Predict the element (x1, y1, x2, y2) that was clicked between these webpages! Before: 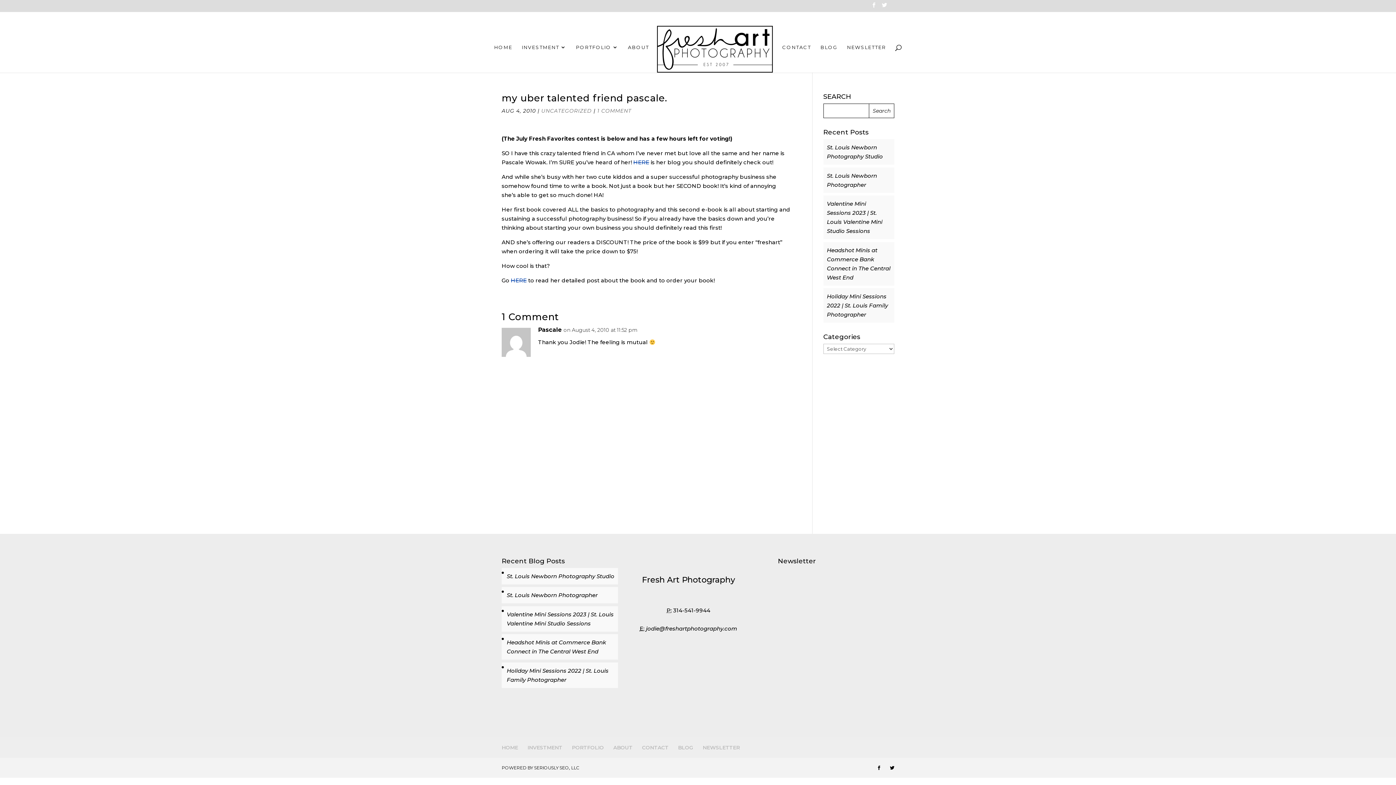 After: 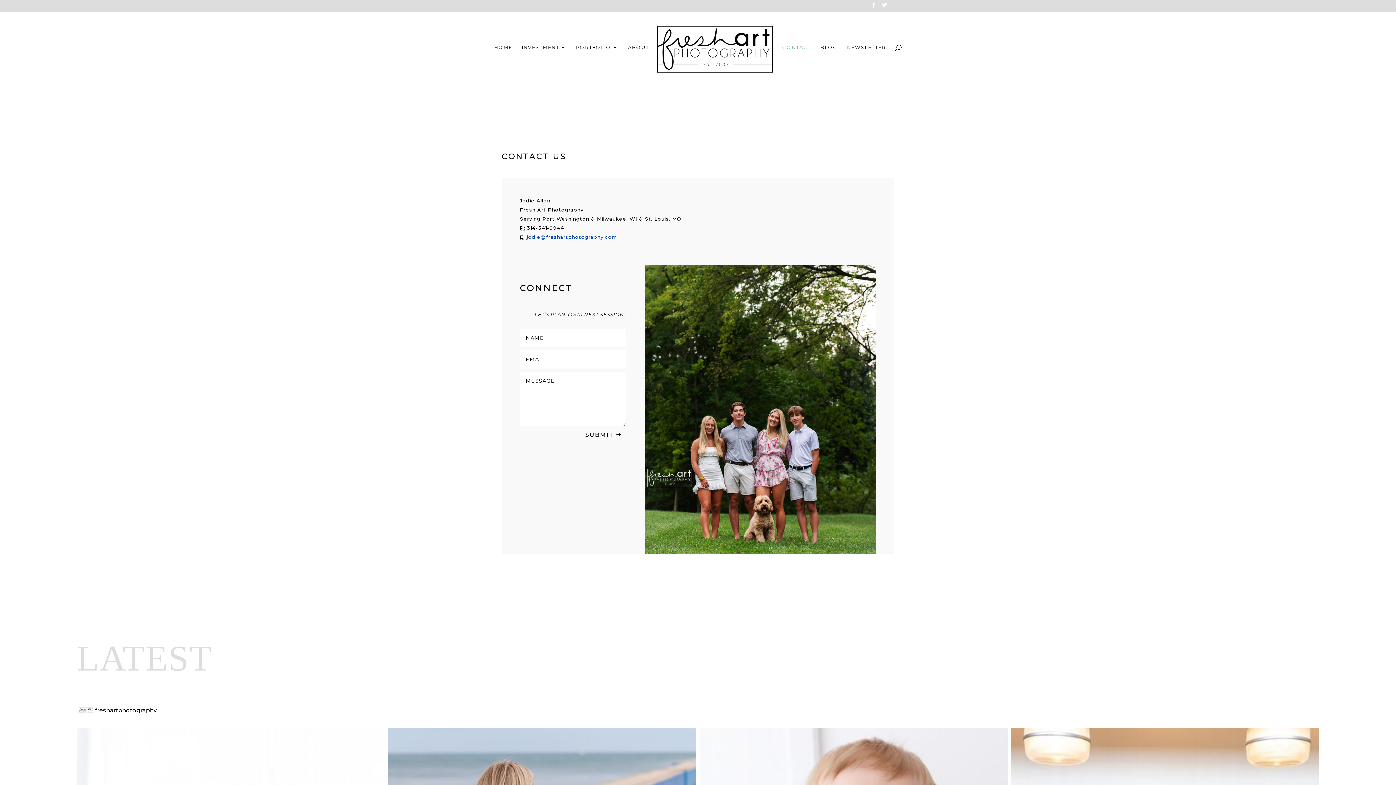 Action: bbox: (782, 44, 811, 72) label: CONTACT